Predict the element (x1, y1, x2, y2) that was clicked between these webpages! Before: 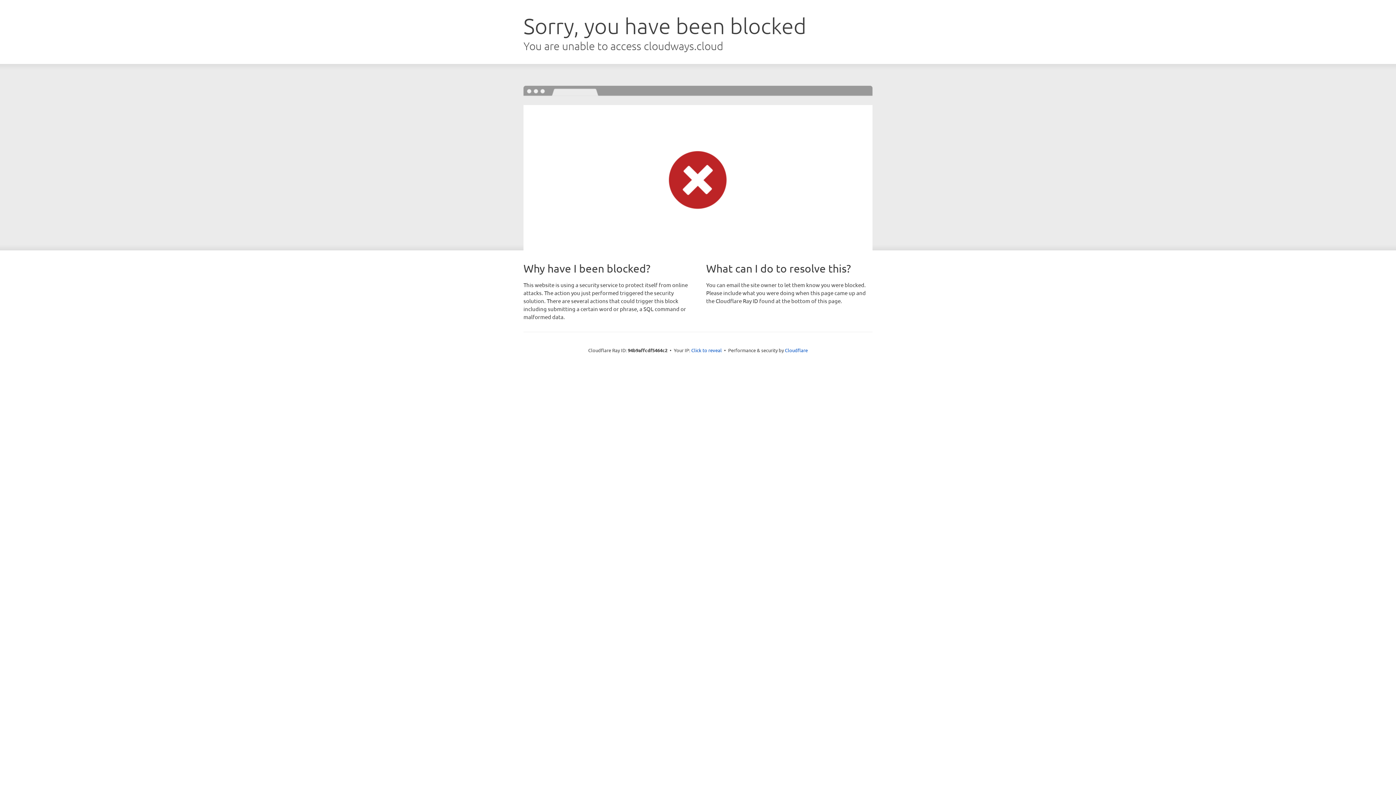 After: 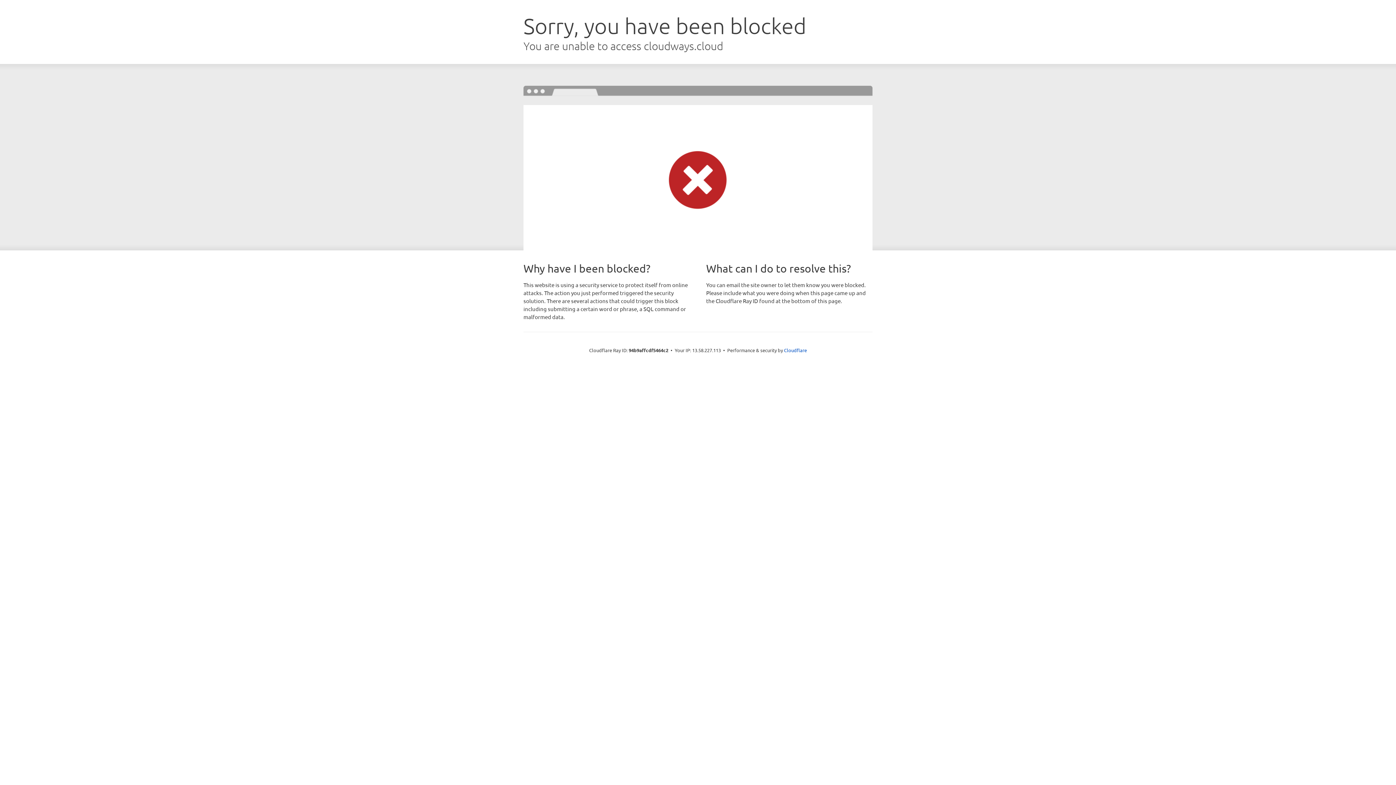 Action: bbox: (691, 346, 722, 353) label: Click to reveal